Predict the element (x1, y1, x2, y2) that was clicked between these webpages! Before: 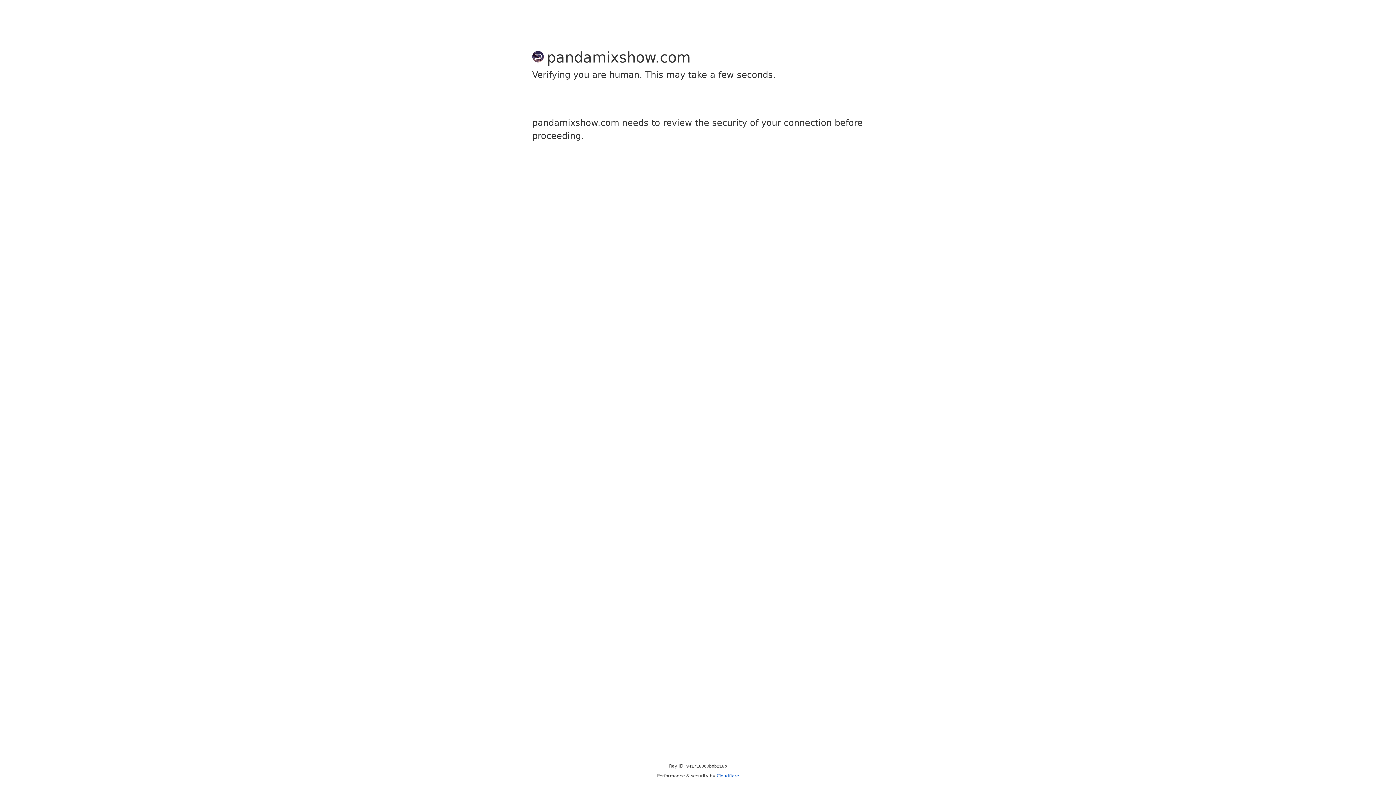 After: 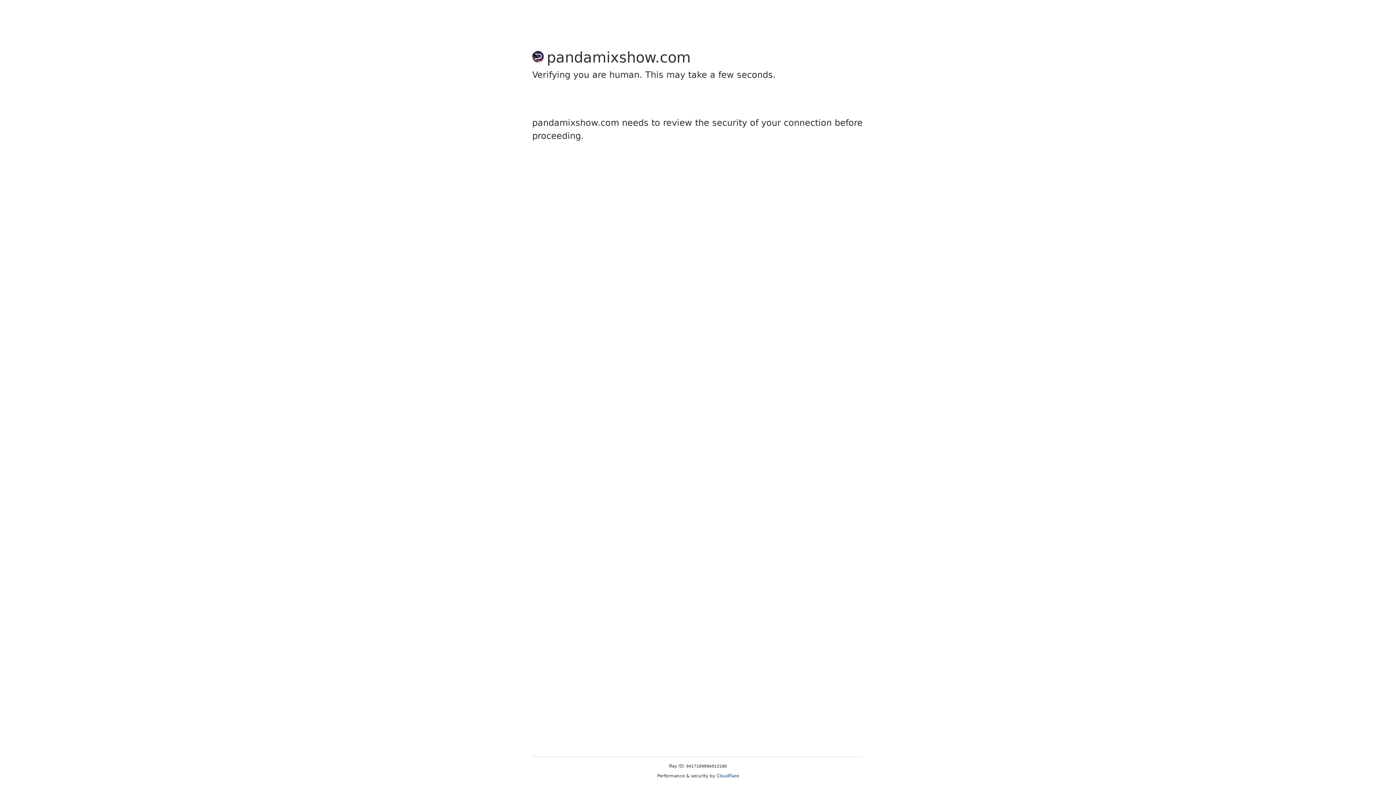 Action: label: Cloudflare bbox: (716, 773, 739, 778)